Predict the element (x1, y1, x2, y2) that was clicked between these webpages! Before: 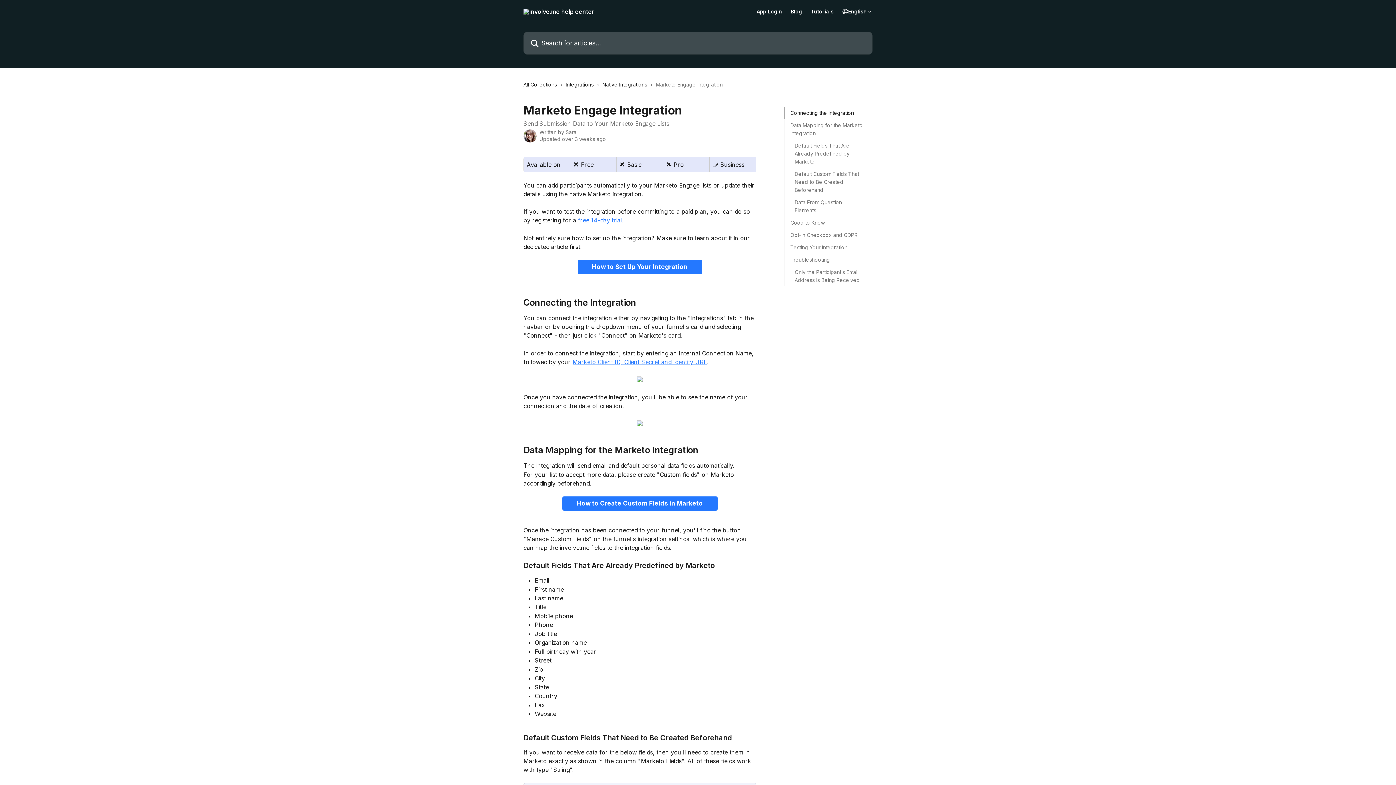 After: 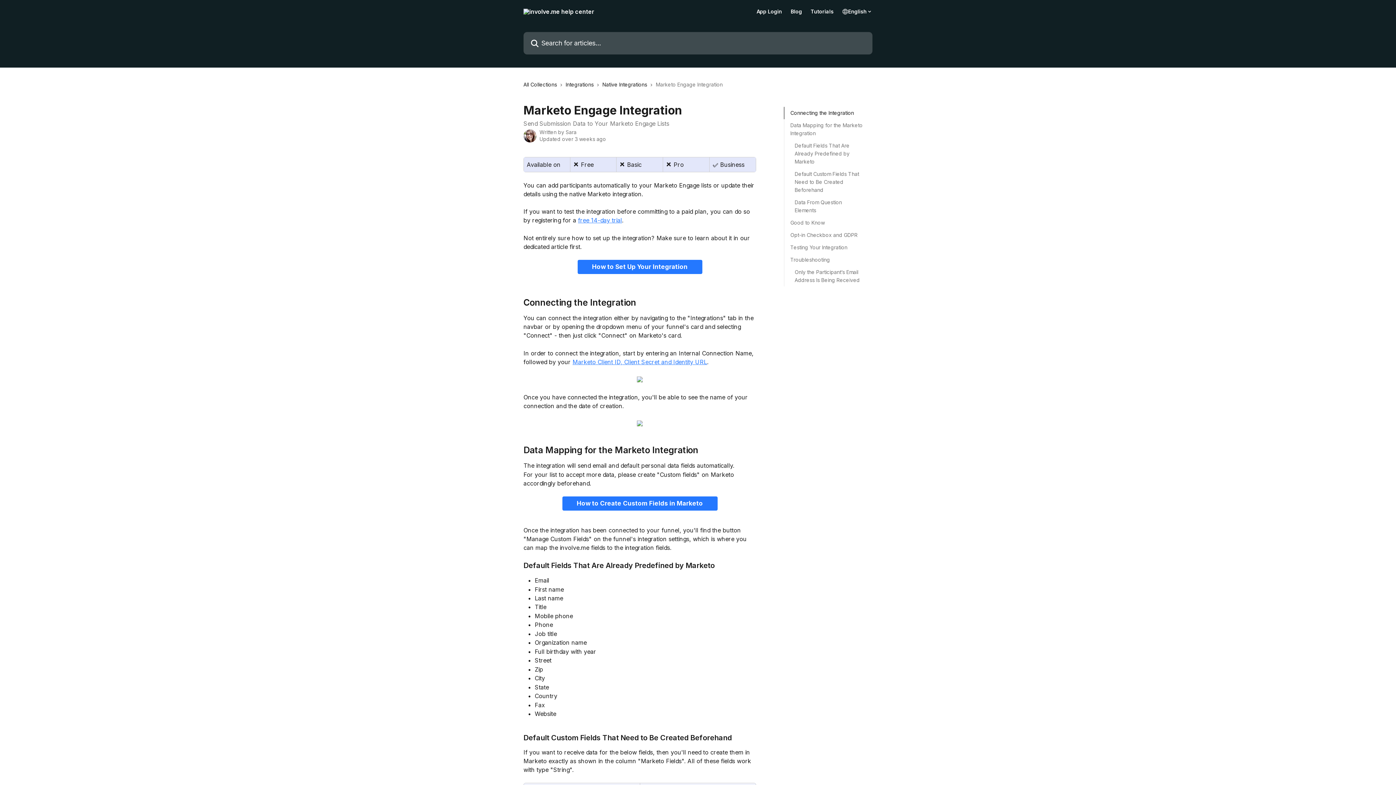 Action: bbox: (637, 376, 642, 383)